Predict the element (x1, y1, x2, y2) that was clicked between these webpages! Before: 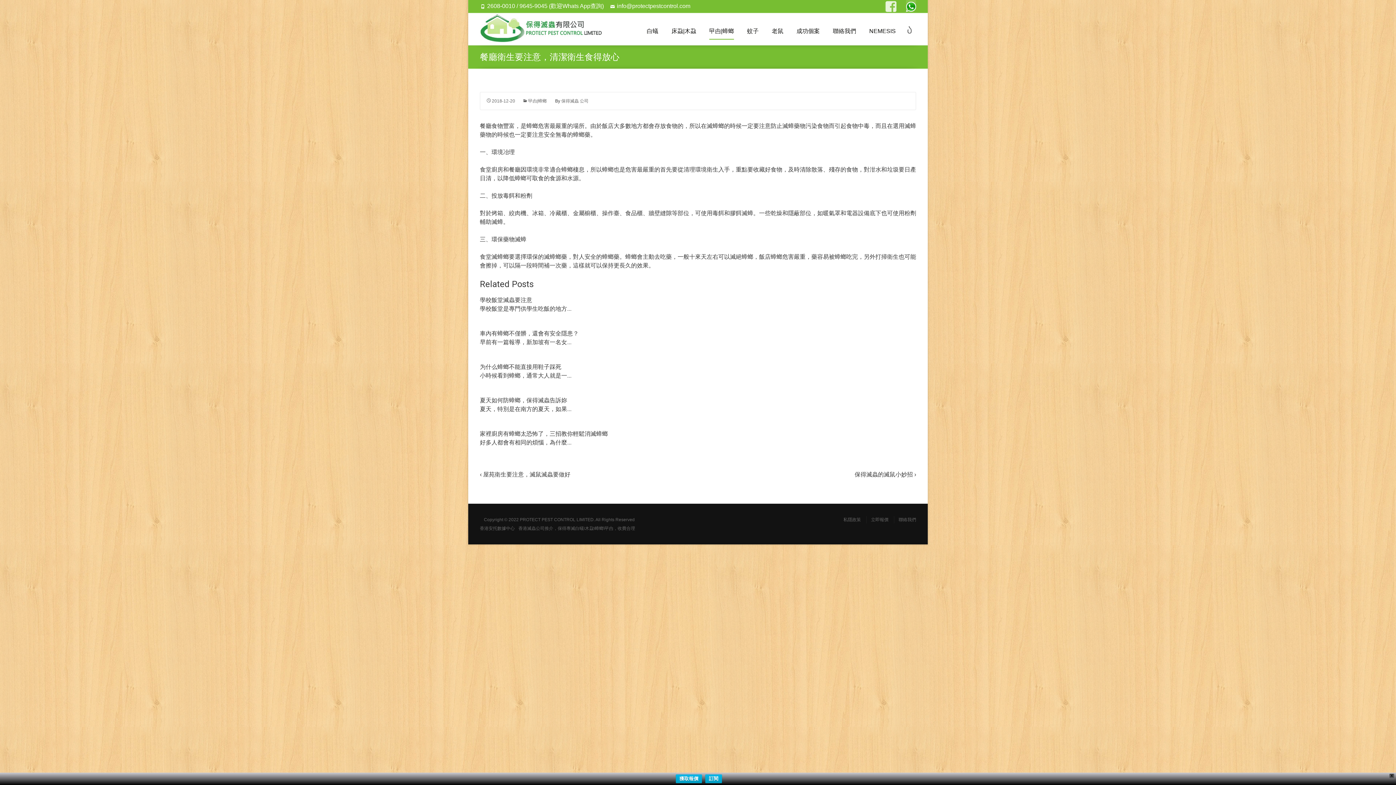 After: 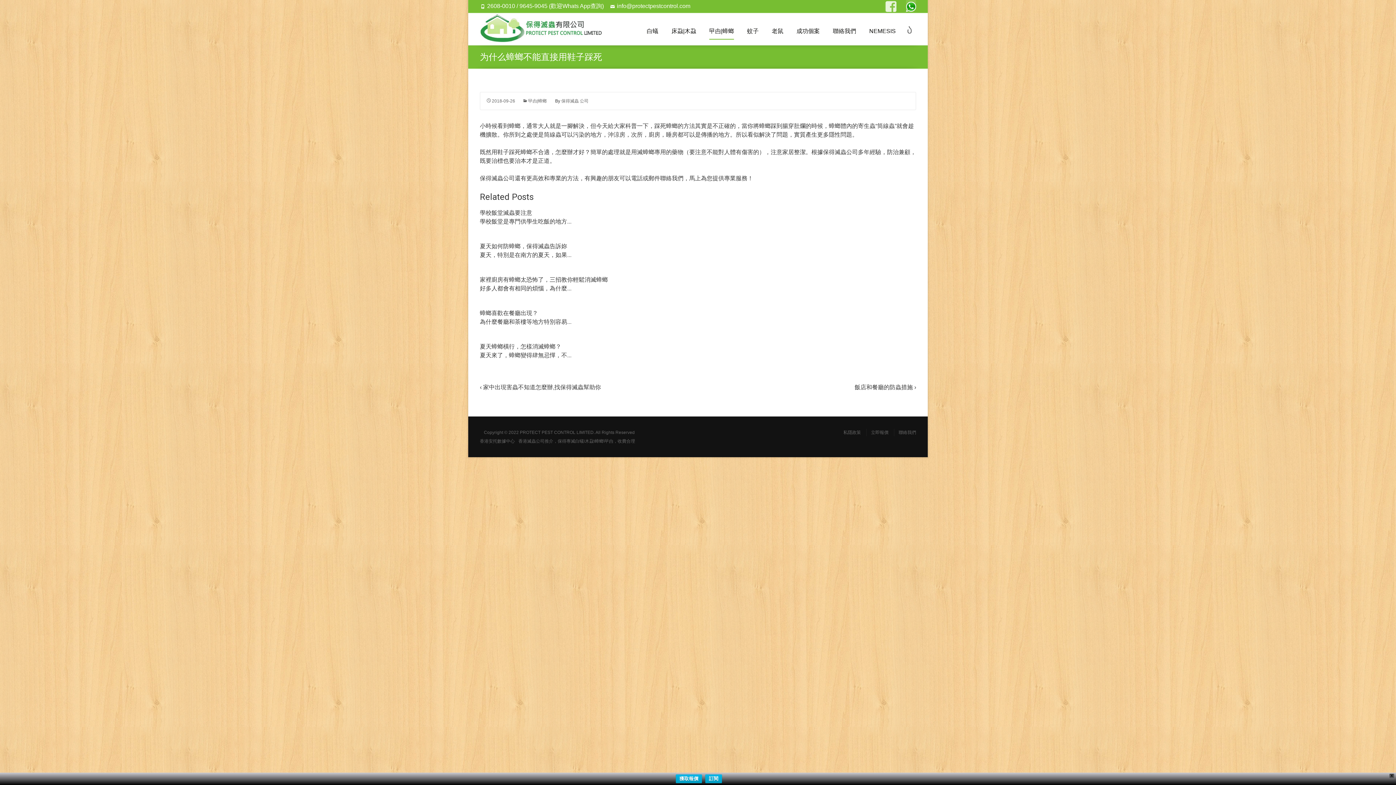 Action: label: 为什么蟑螂不能直接用鞋子踩死 bbox: (480, 364, 561, 370)